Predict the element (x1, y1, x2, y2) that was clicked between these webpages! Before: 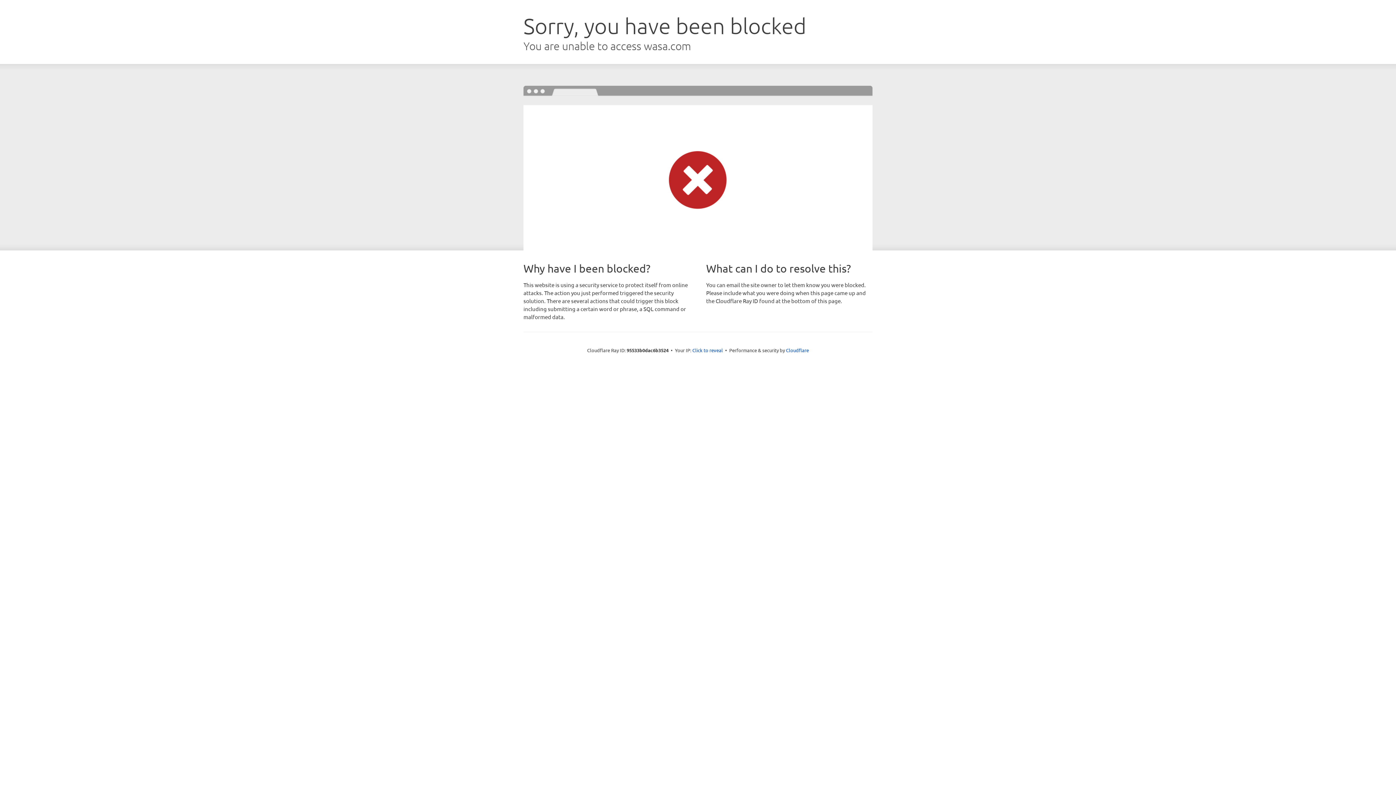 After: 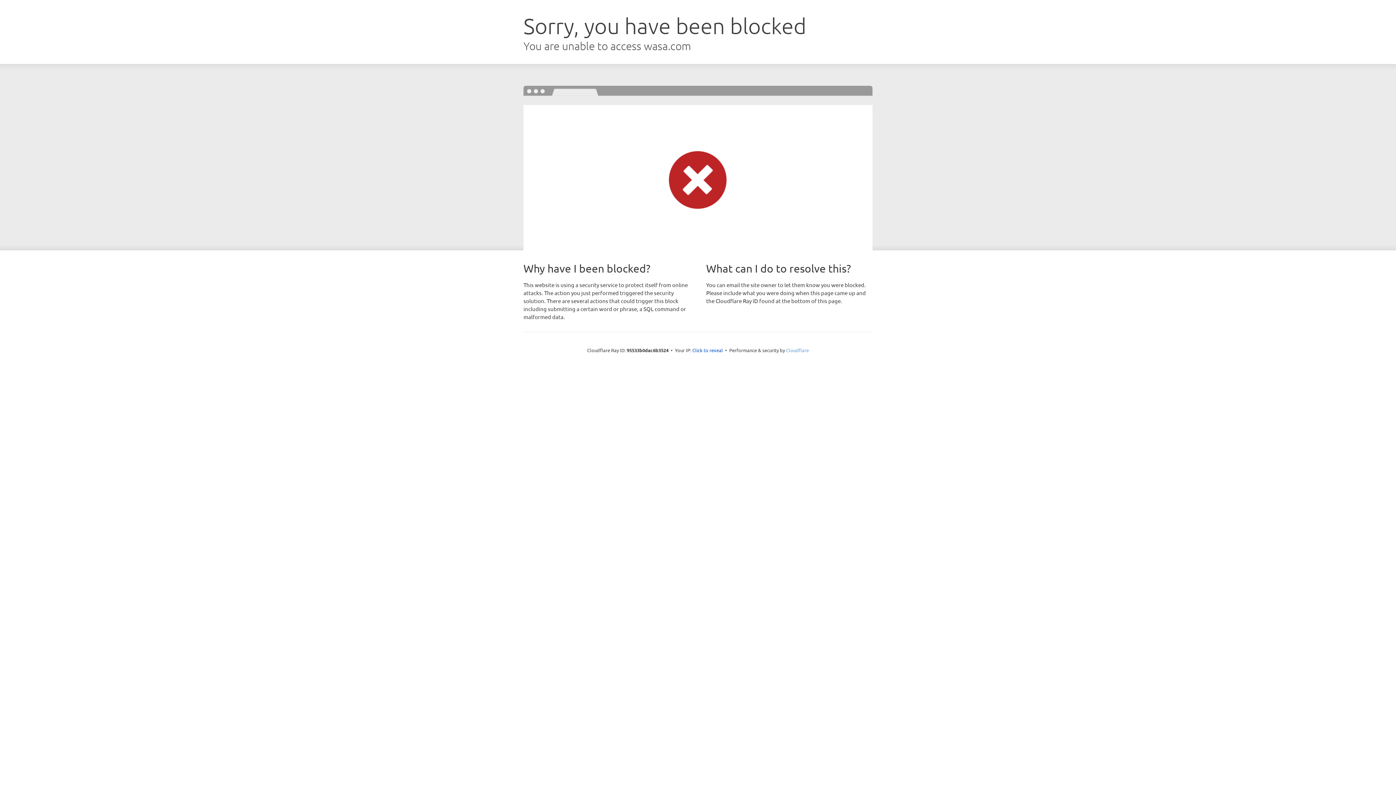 Action: label: Cloudflare bbox: (786, 347, 809, 353)